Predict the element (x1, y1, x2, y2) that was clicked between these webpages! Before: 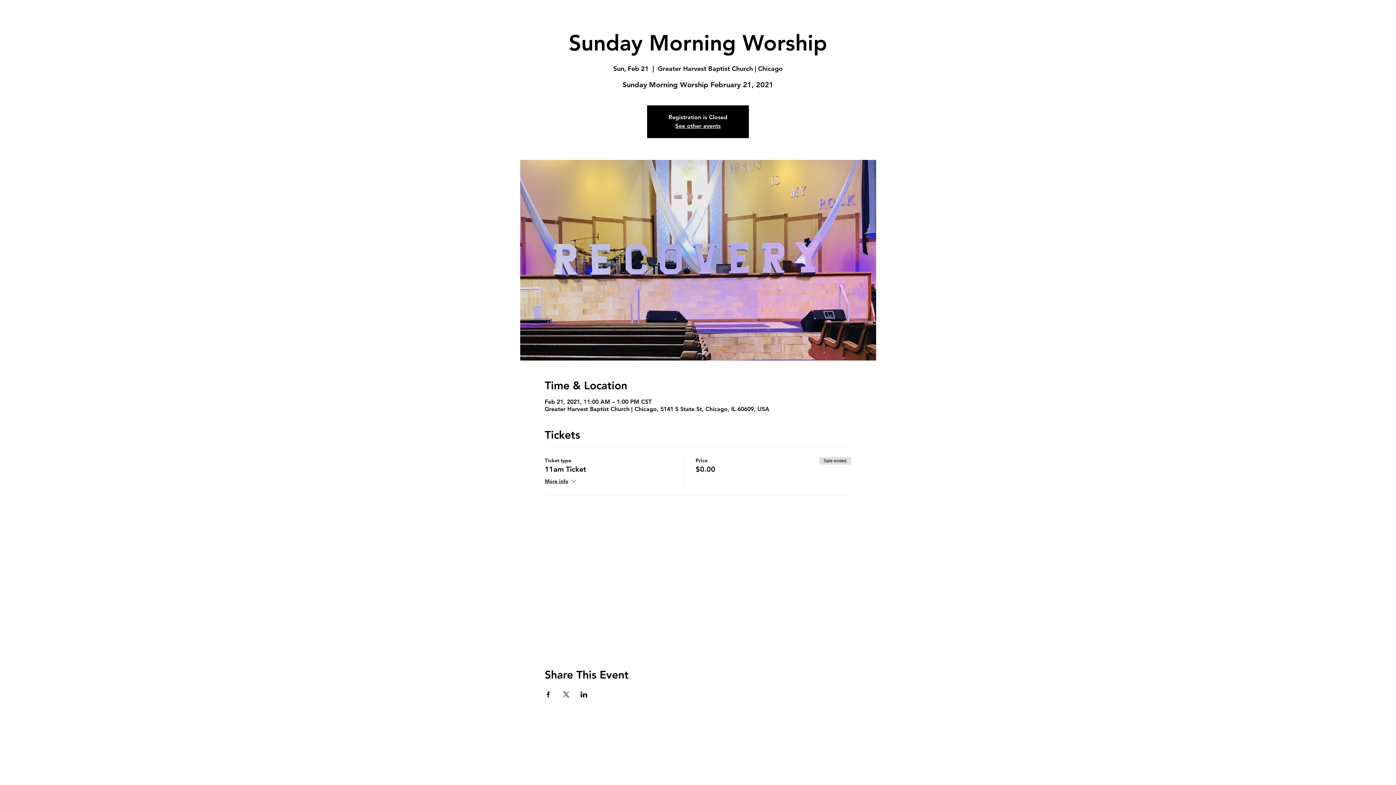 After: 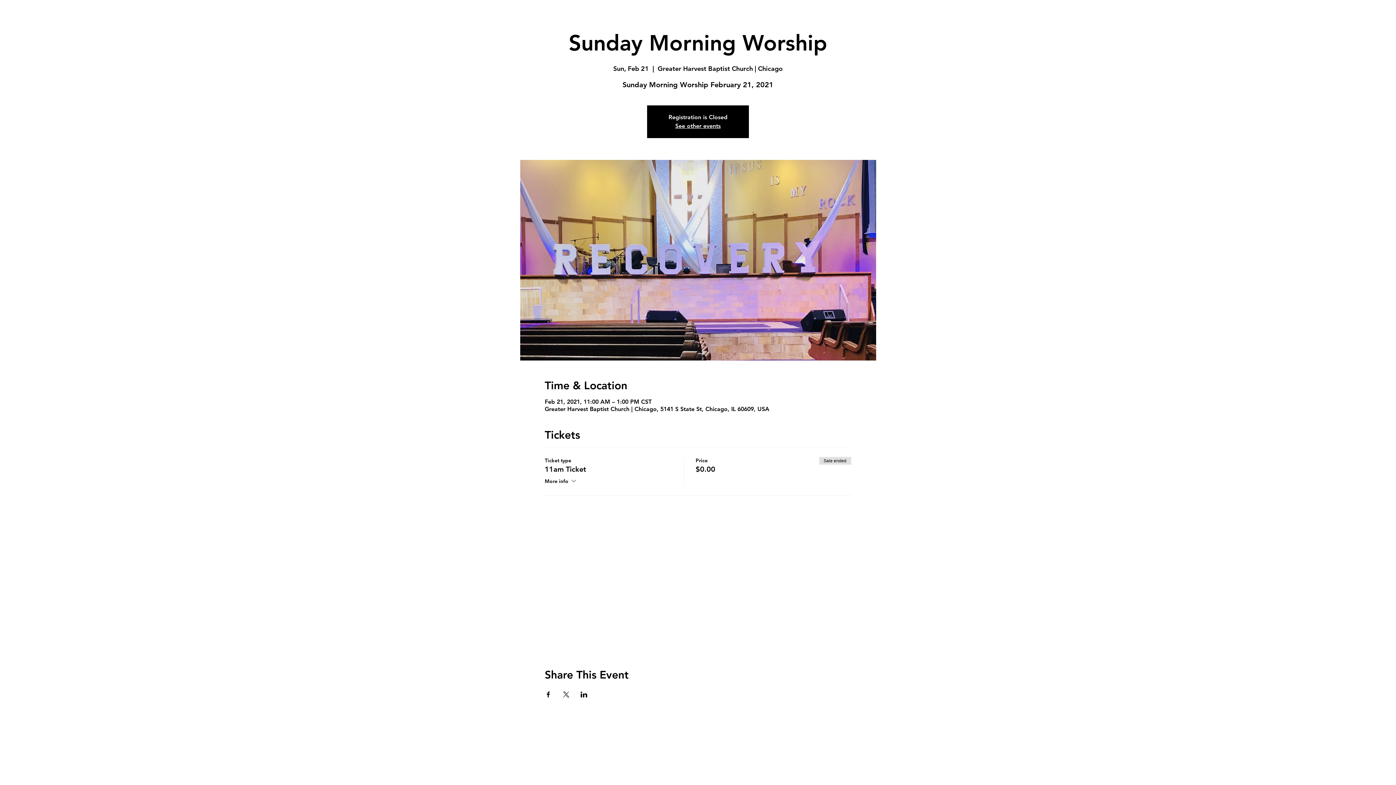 Action: label: More info bbox: (544, 477, 577, 486)